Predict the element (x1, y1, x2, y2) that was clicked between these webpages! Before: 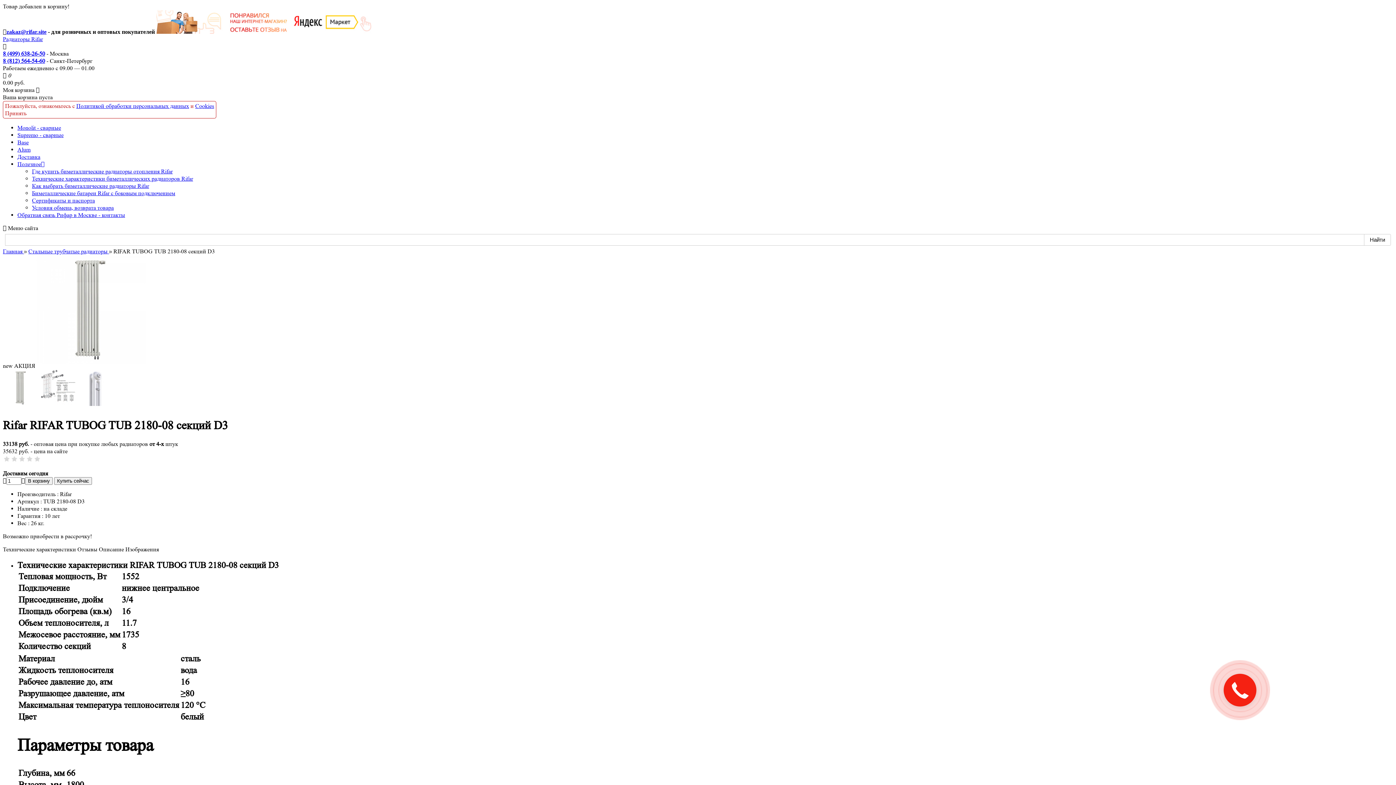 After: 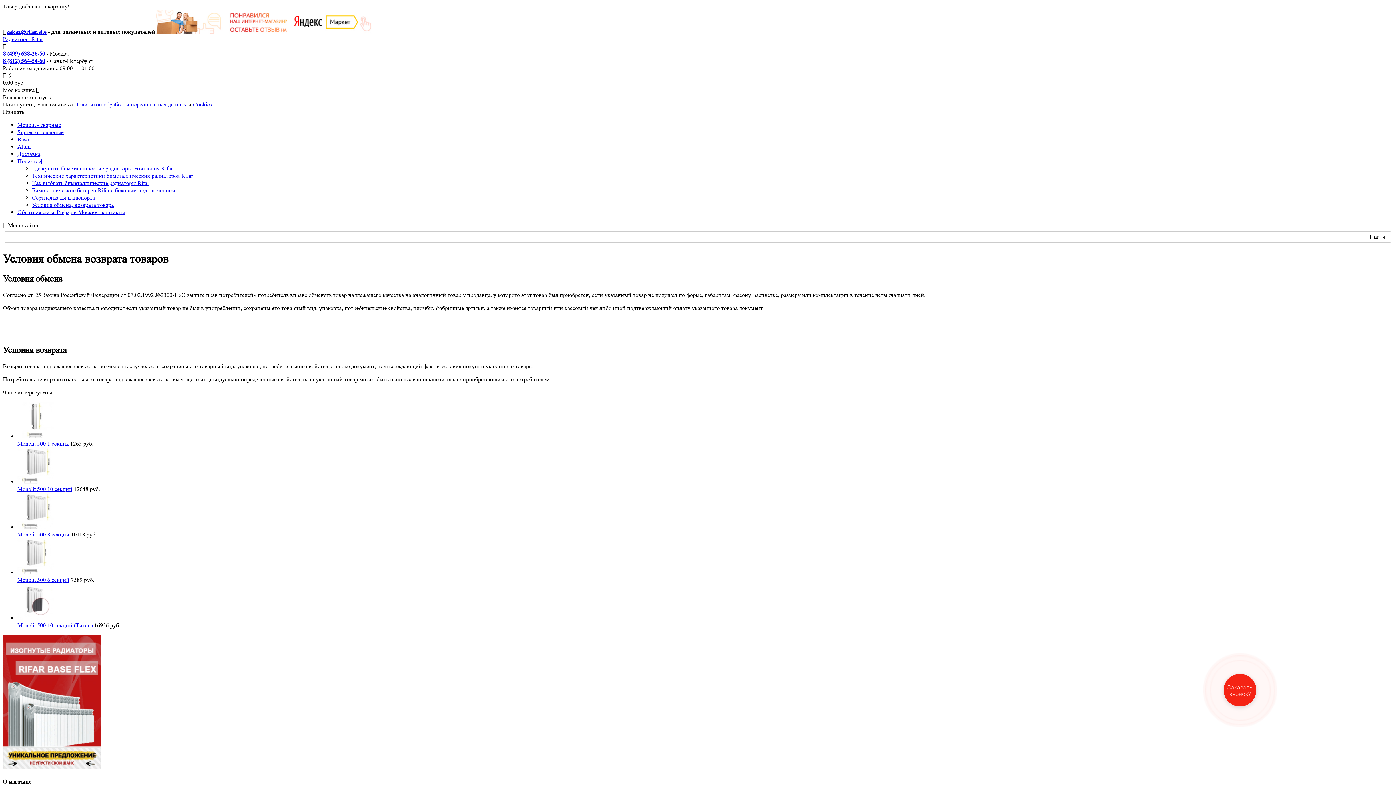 Action: bbox: (32, 204, 113, 211) label: Условия обмена, возврата товара